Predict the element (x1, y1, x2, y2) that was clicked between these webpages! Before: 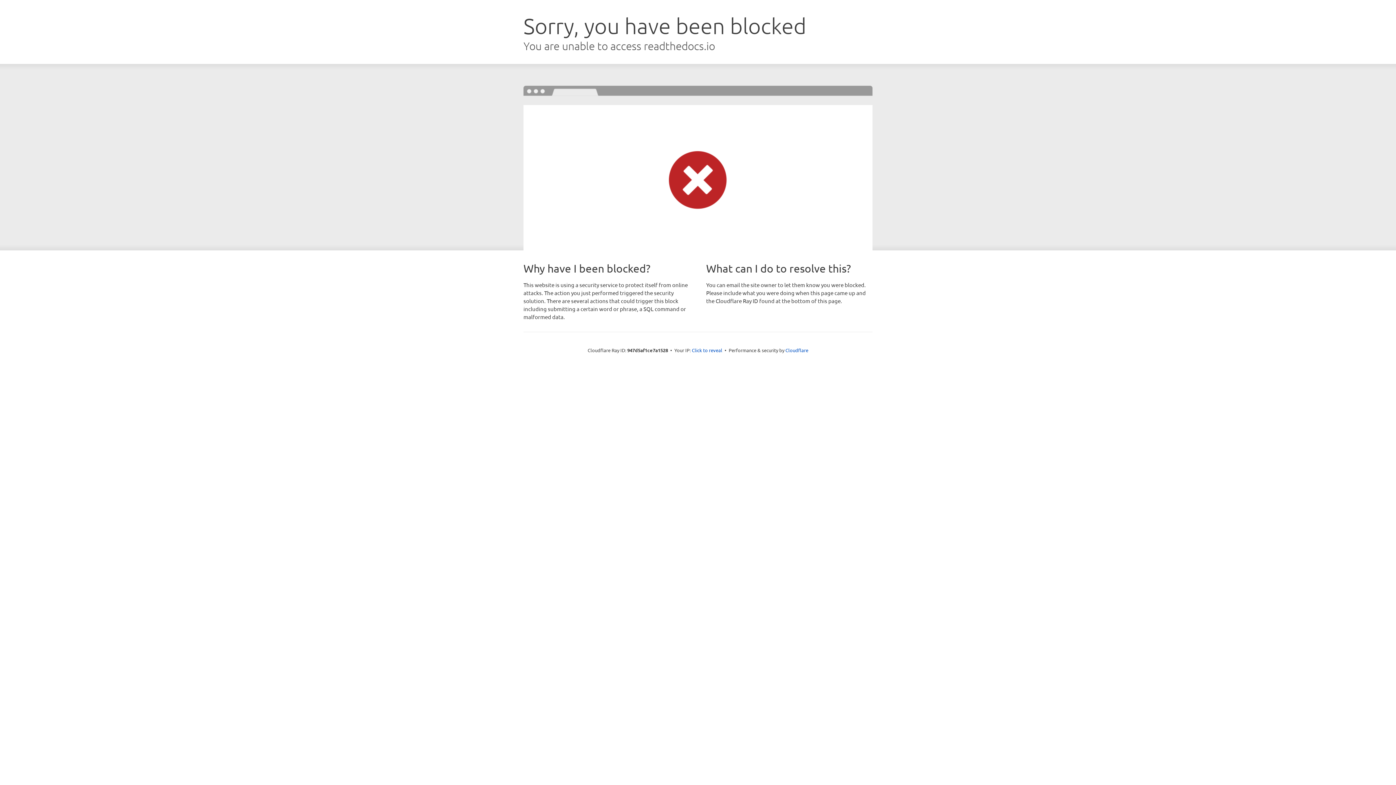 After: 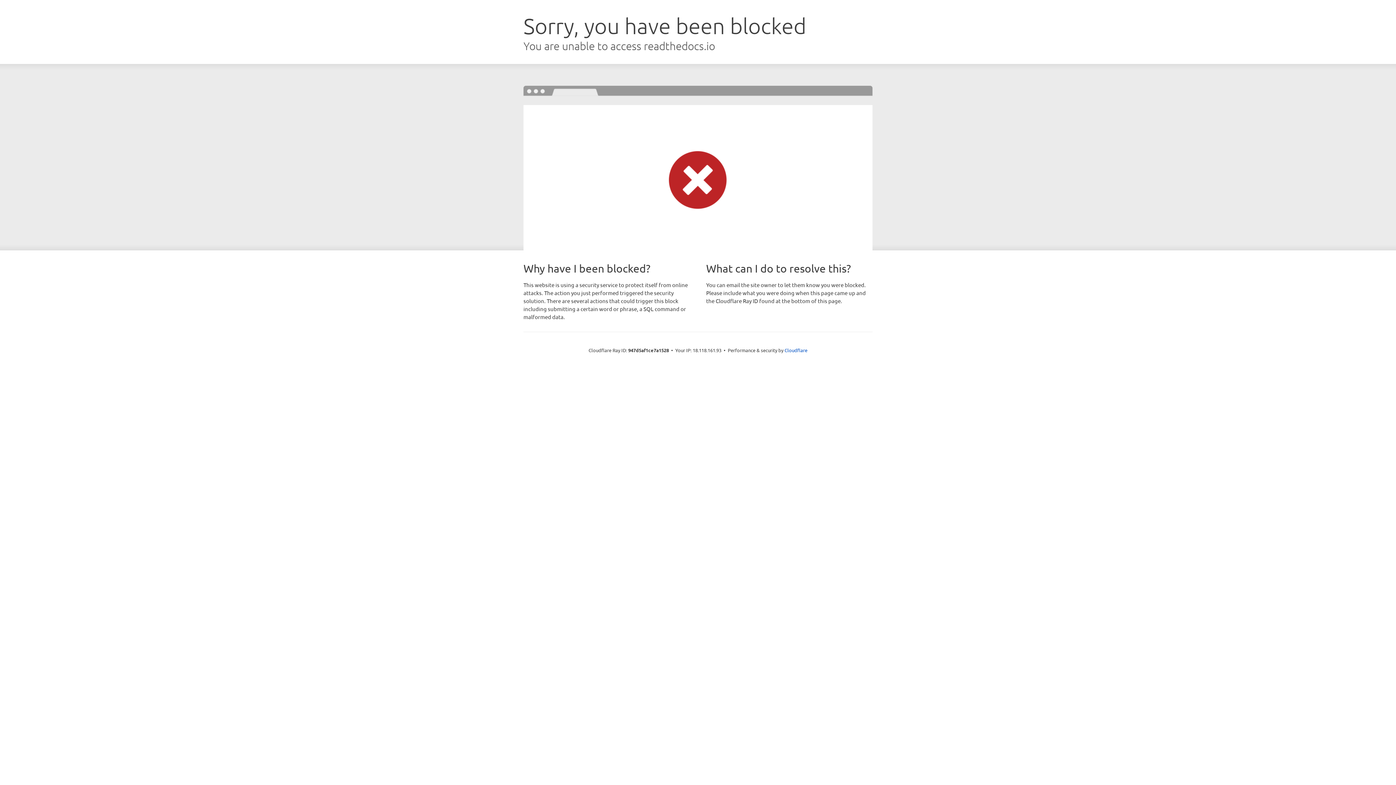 Action: bbox: (692, 346, 722, 353) label: Click to reveal